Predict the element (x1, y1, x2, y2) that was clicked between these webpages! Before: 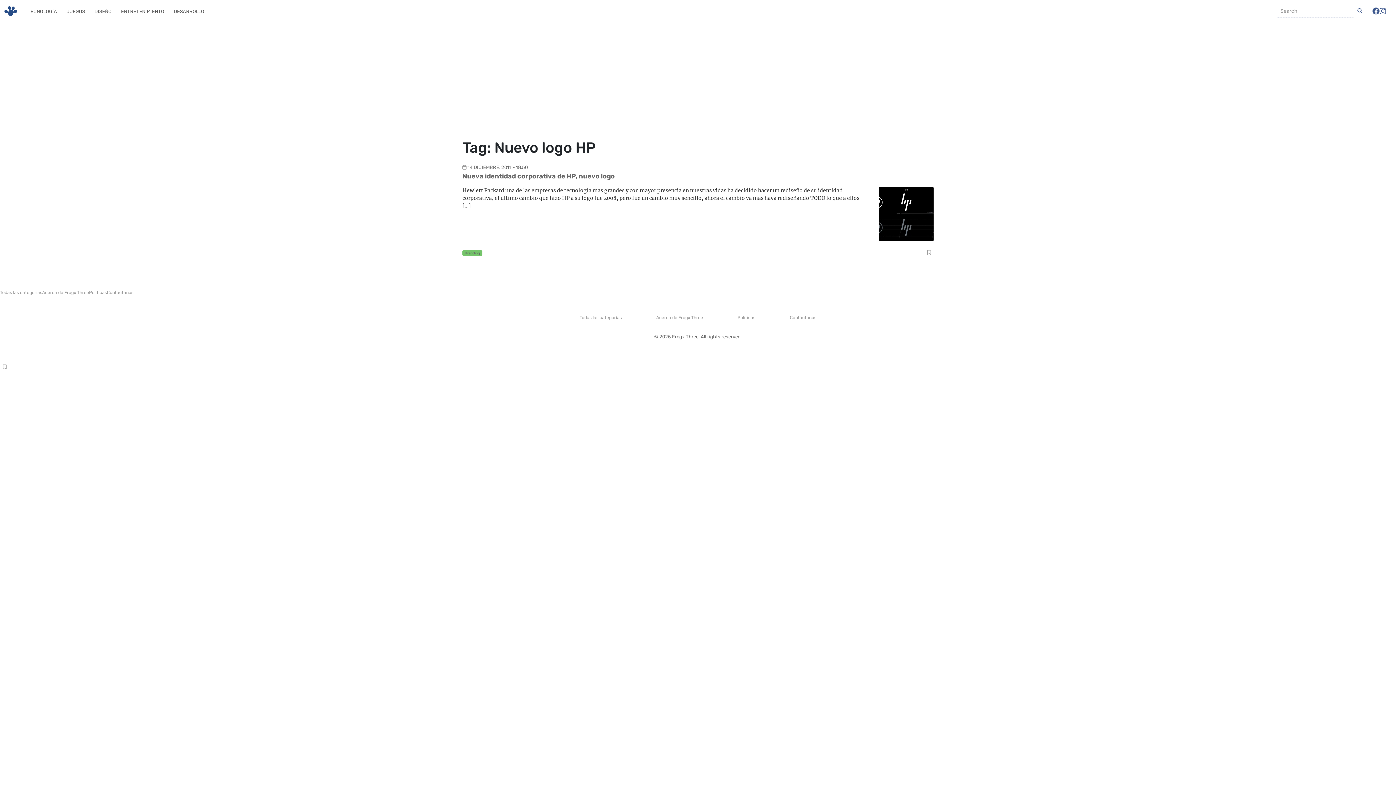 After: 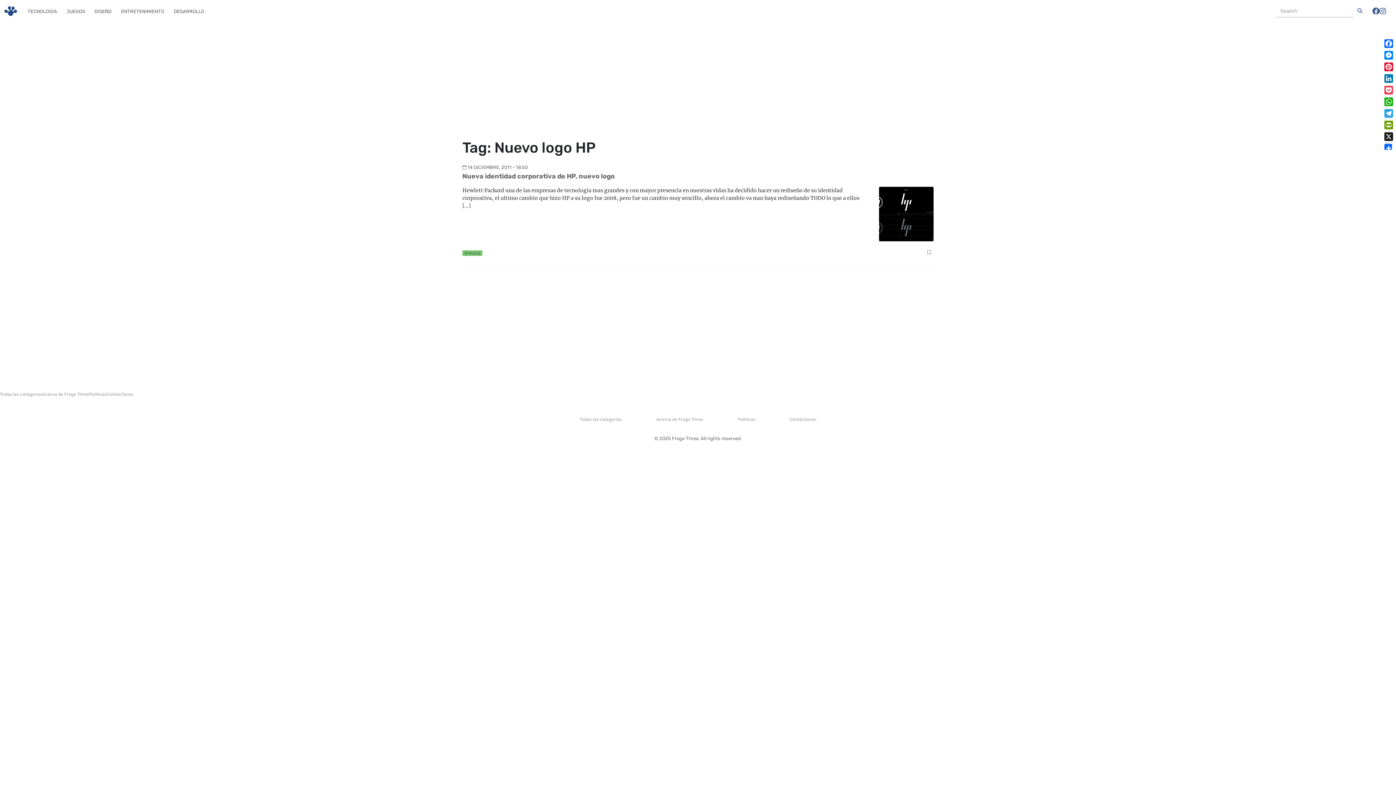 Action: bbox: (1353, 4, 1367, 17) label: Iniciar una Busqueda